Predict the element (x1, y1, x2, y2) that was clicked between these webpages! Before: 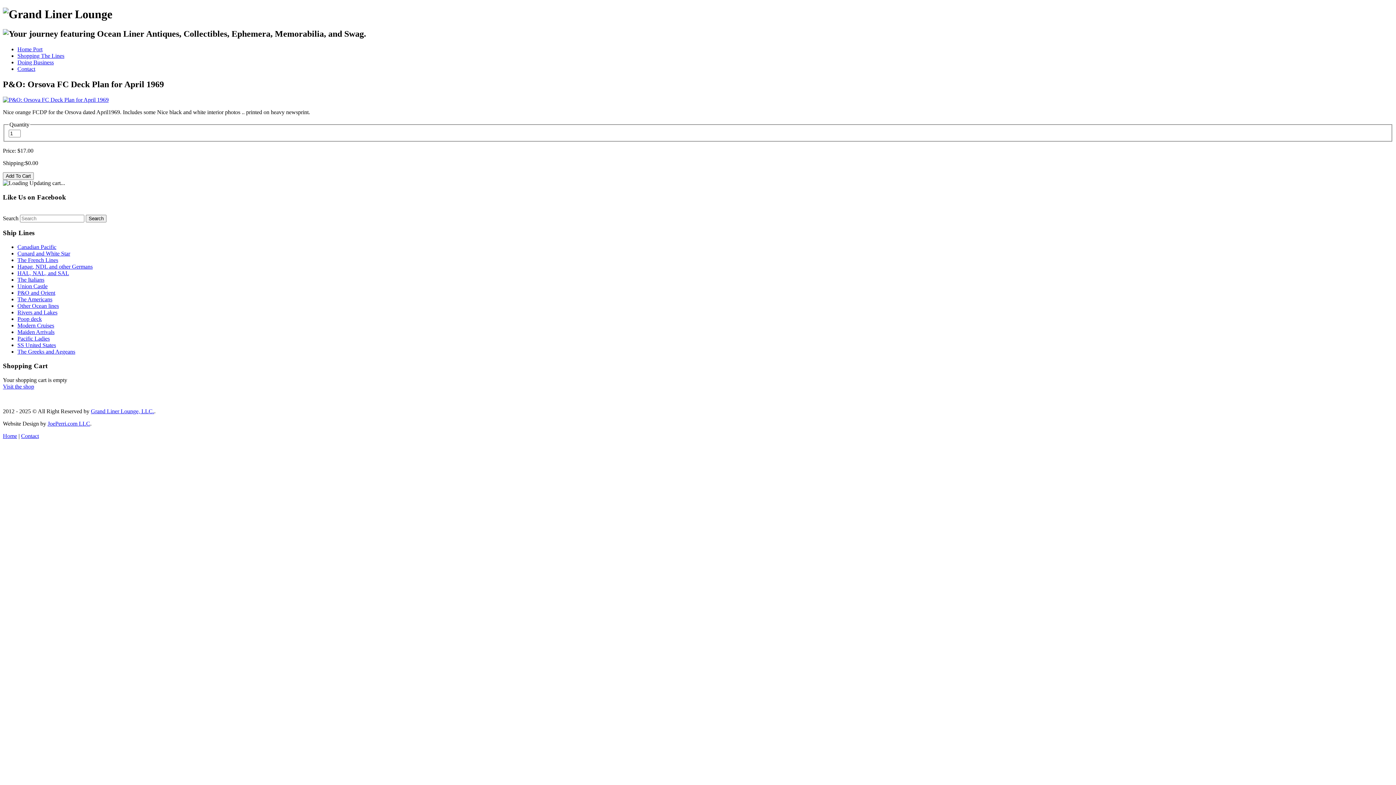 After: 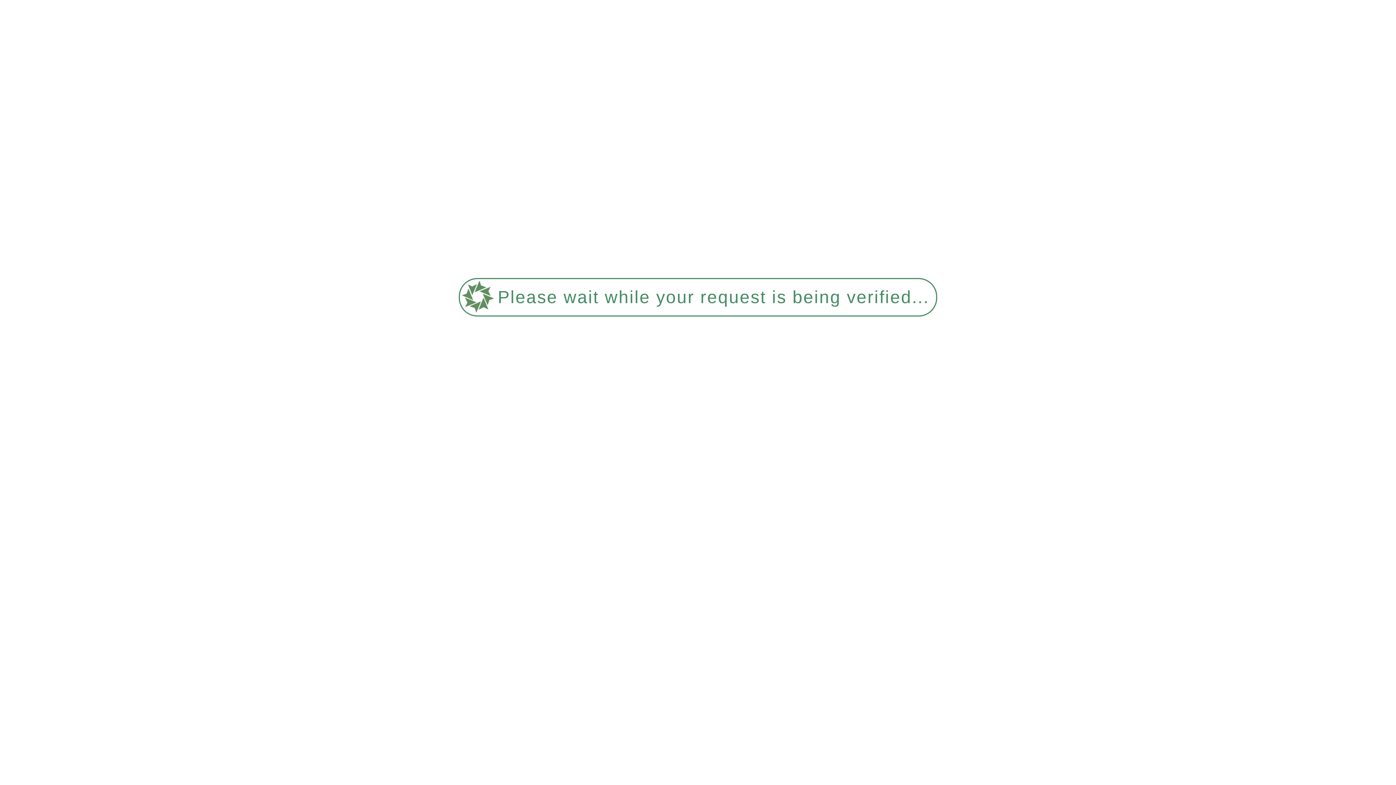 Action: label: Modern Cruises bbox: (17, 322, 54, 328)